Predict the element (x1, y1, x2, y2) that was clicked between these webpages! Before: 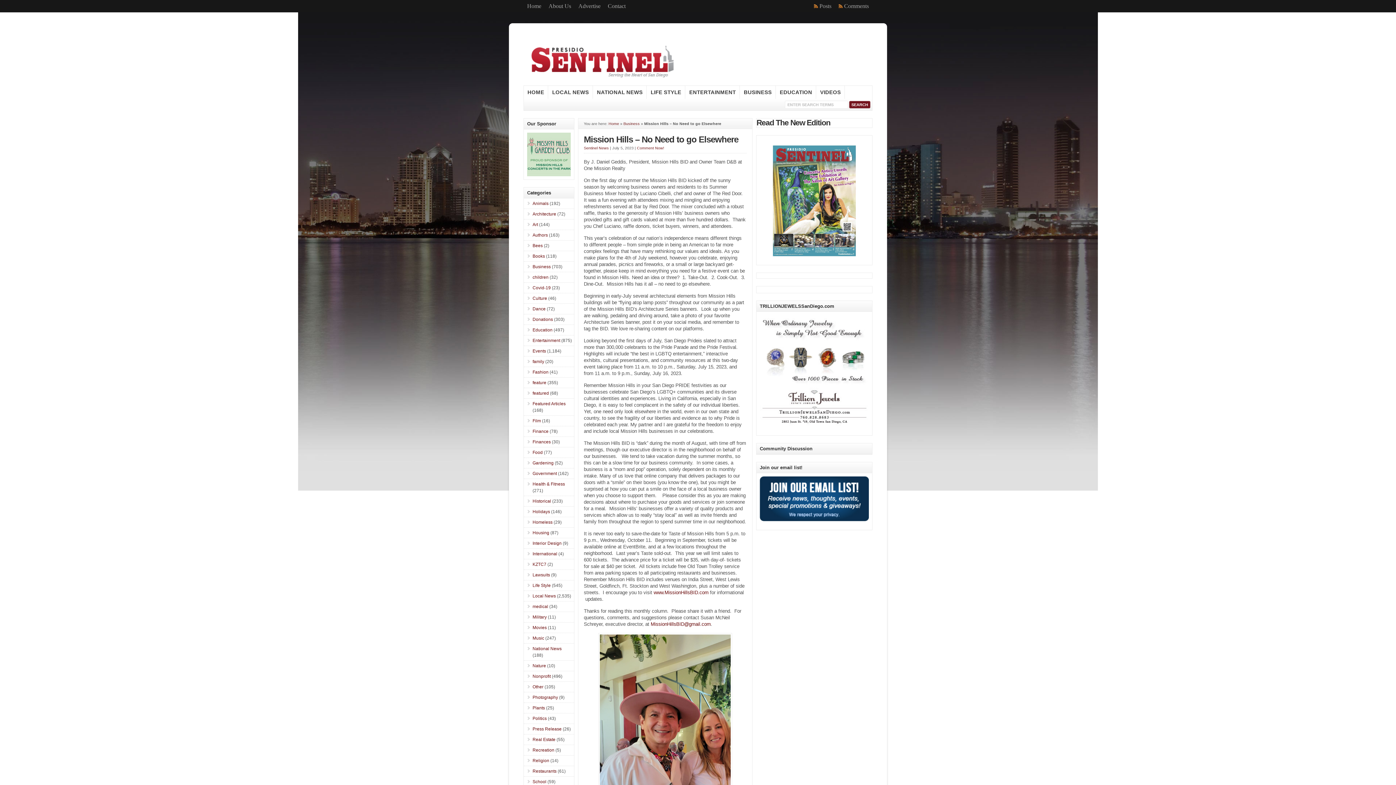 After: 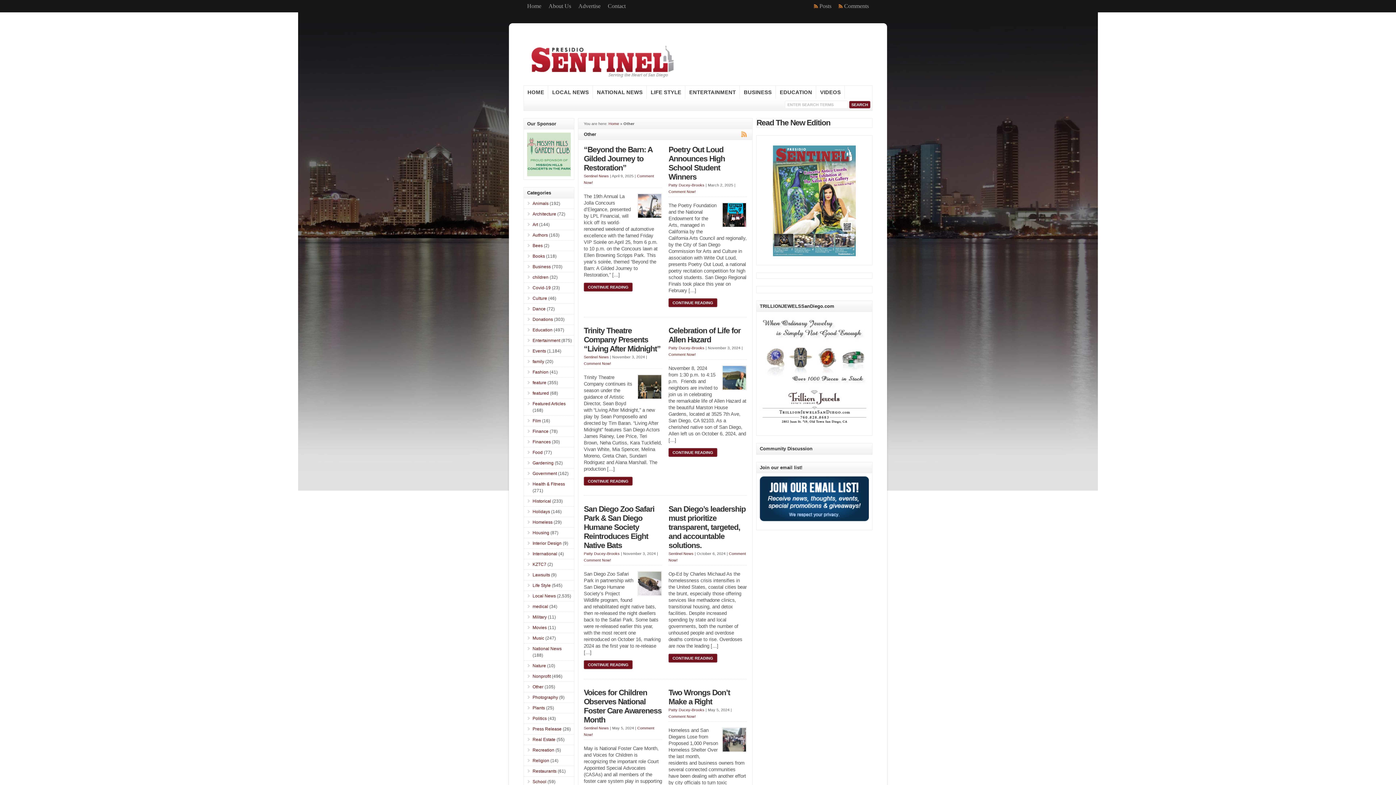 Action: label: Other bbox: (532, 684, 543, 689)